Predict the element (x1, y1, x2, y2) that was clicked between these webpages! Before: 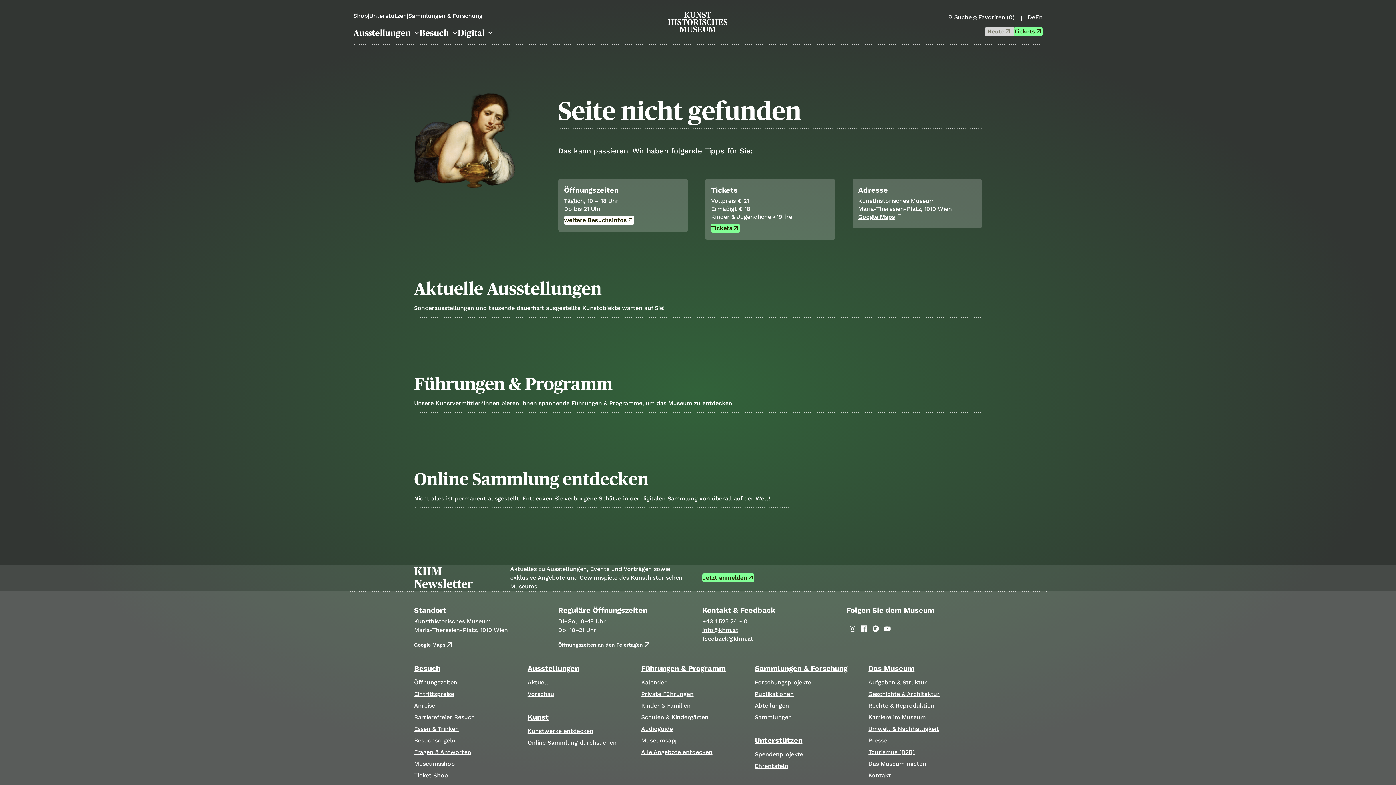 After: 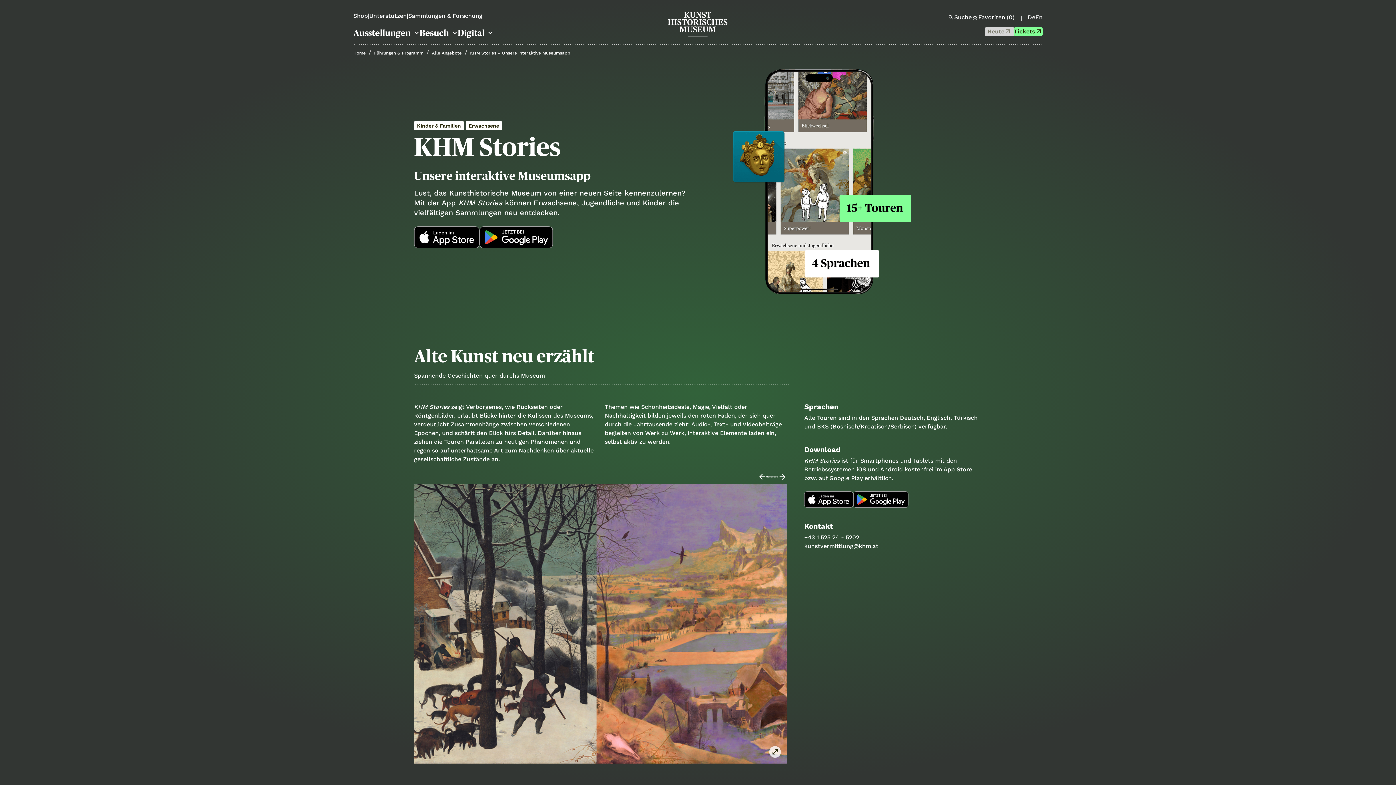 Action: bbox: (641, 736, 678, 745) label: Museumsapp